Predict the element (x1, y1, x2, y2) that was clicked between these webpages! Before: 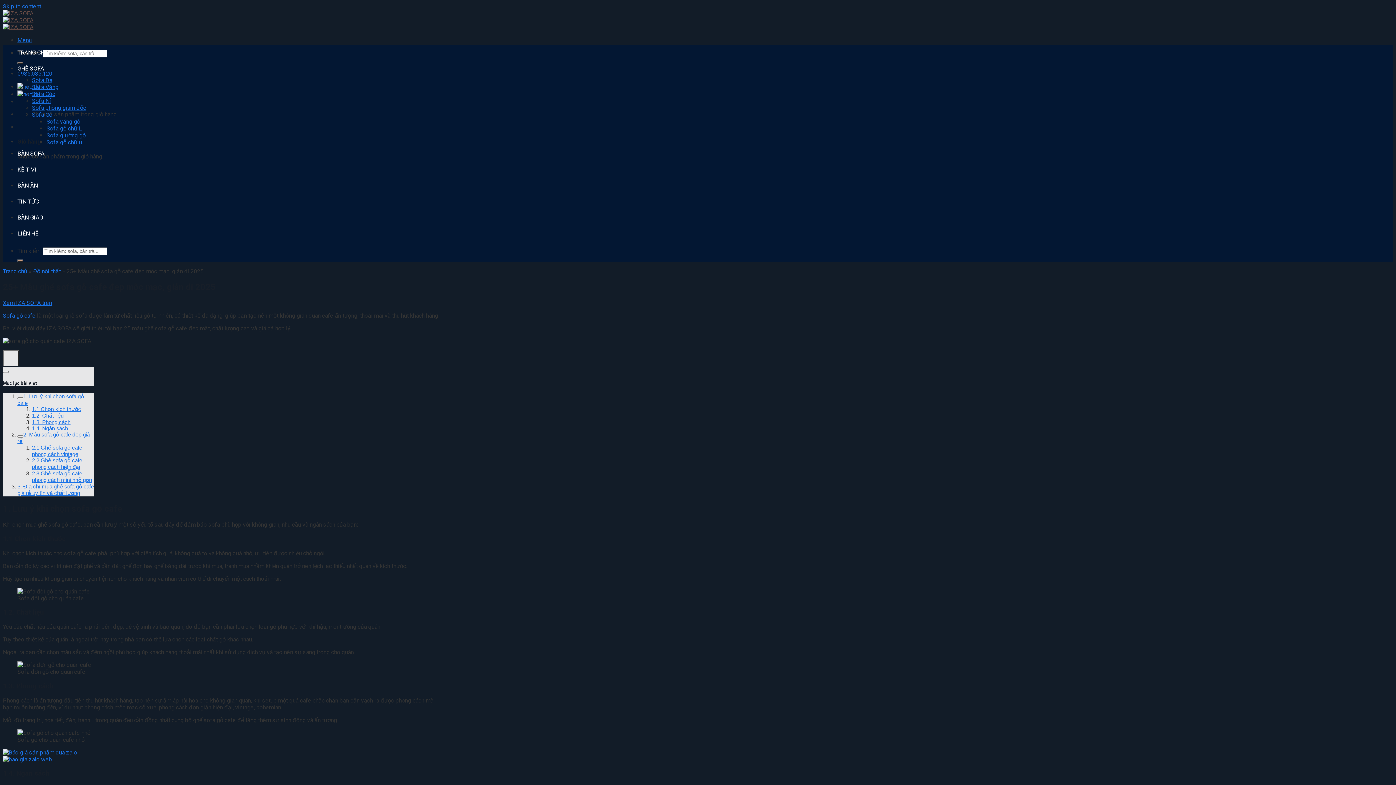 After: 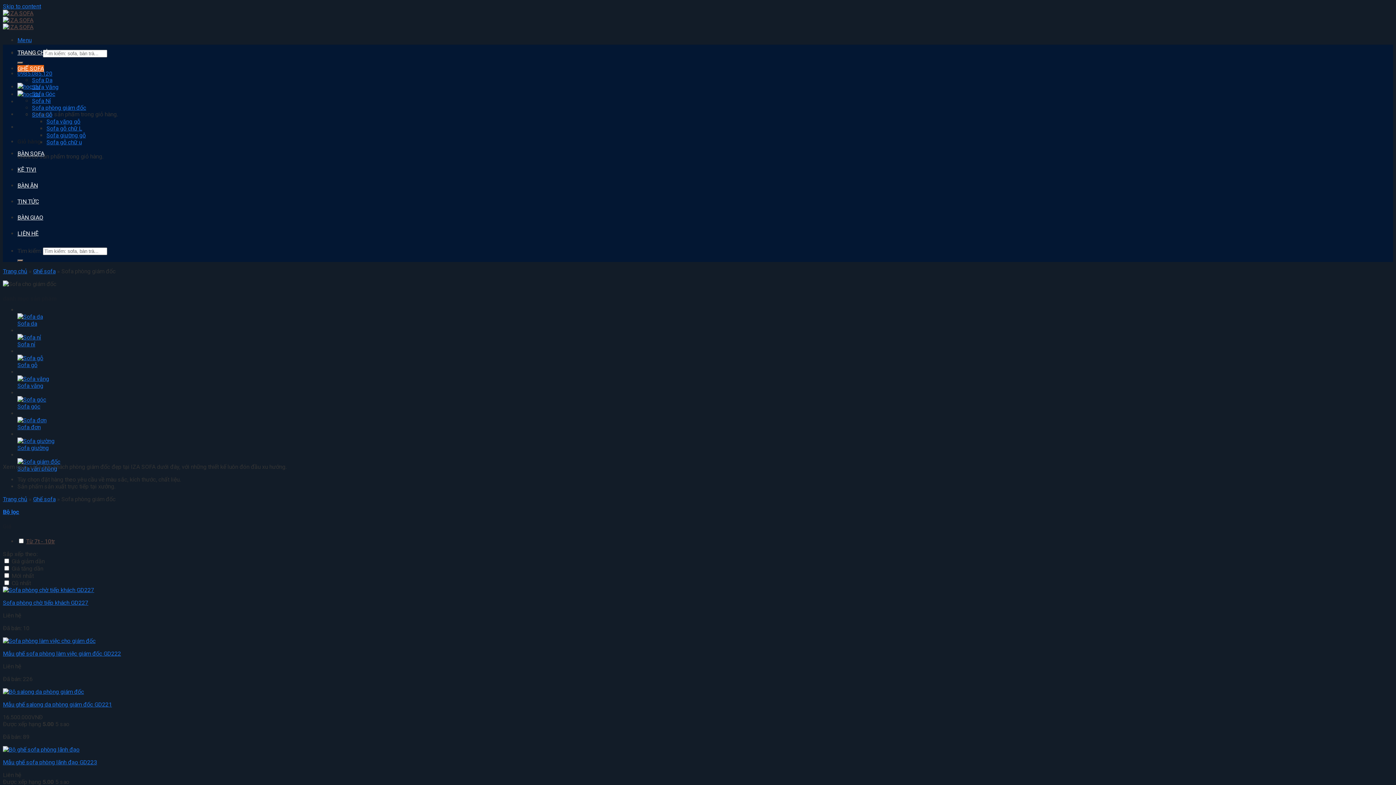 Action: bbox: (32, 104, 86, 111) label: Sofa phòng giám đốc